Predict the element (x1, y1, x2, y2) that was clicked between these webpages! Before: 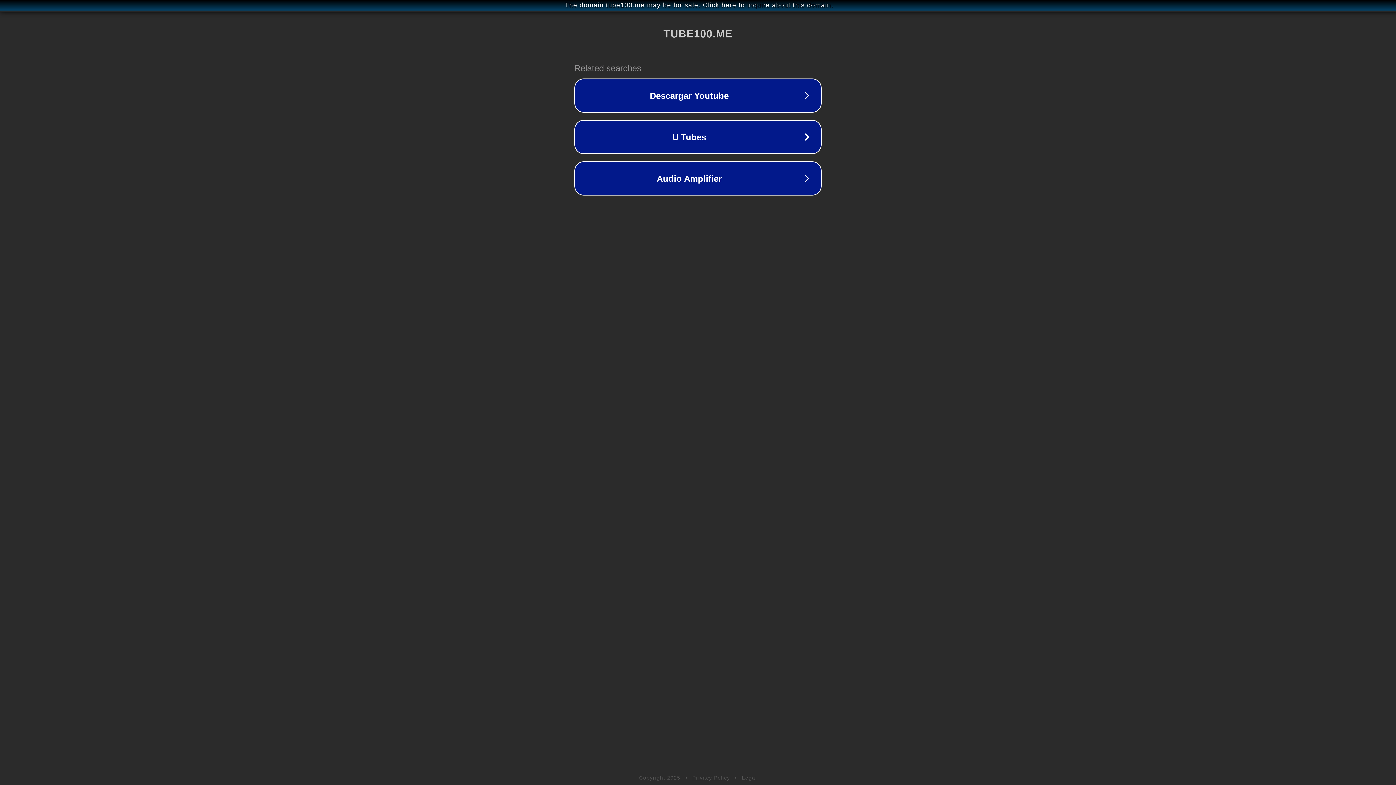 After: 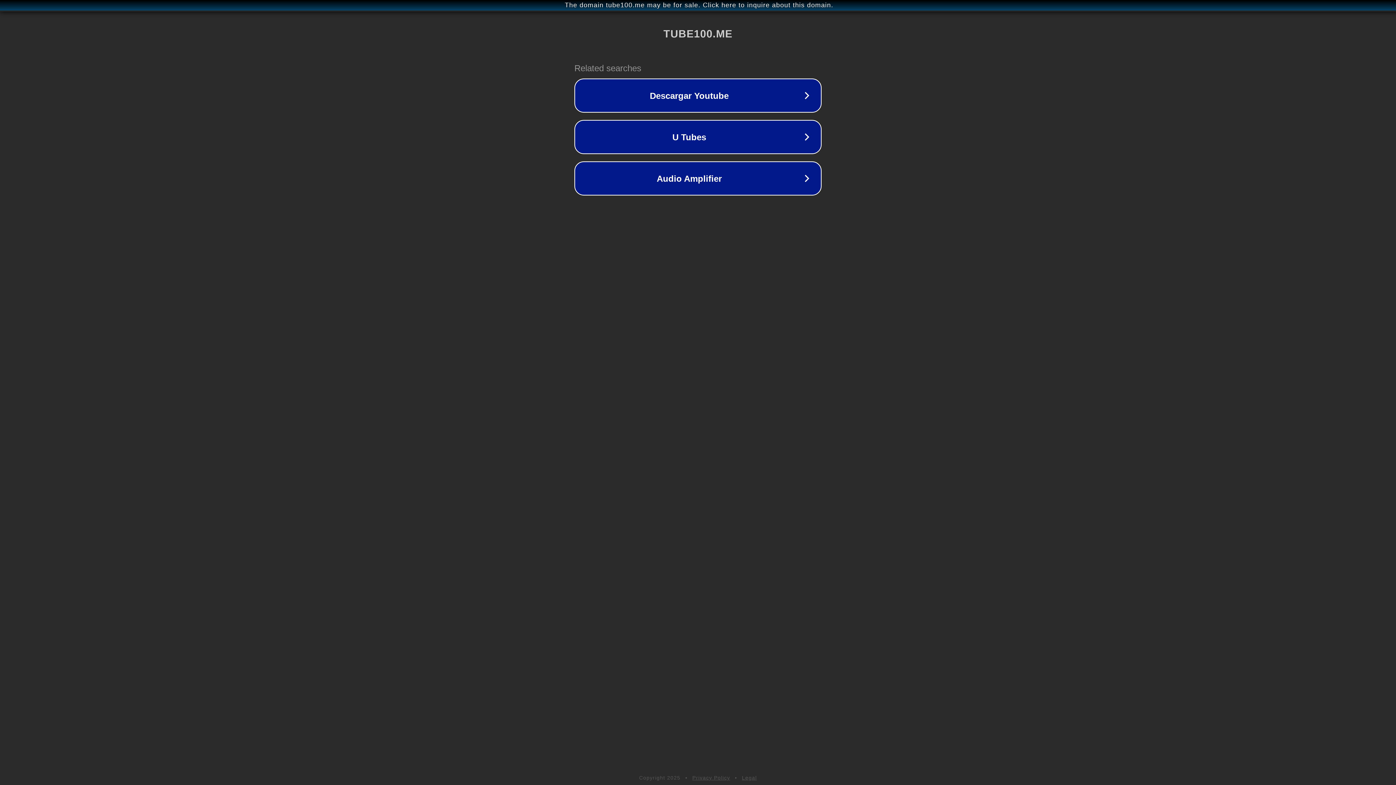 Action: label: Legal bbox: (742, 775, 757, 781)